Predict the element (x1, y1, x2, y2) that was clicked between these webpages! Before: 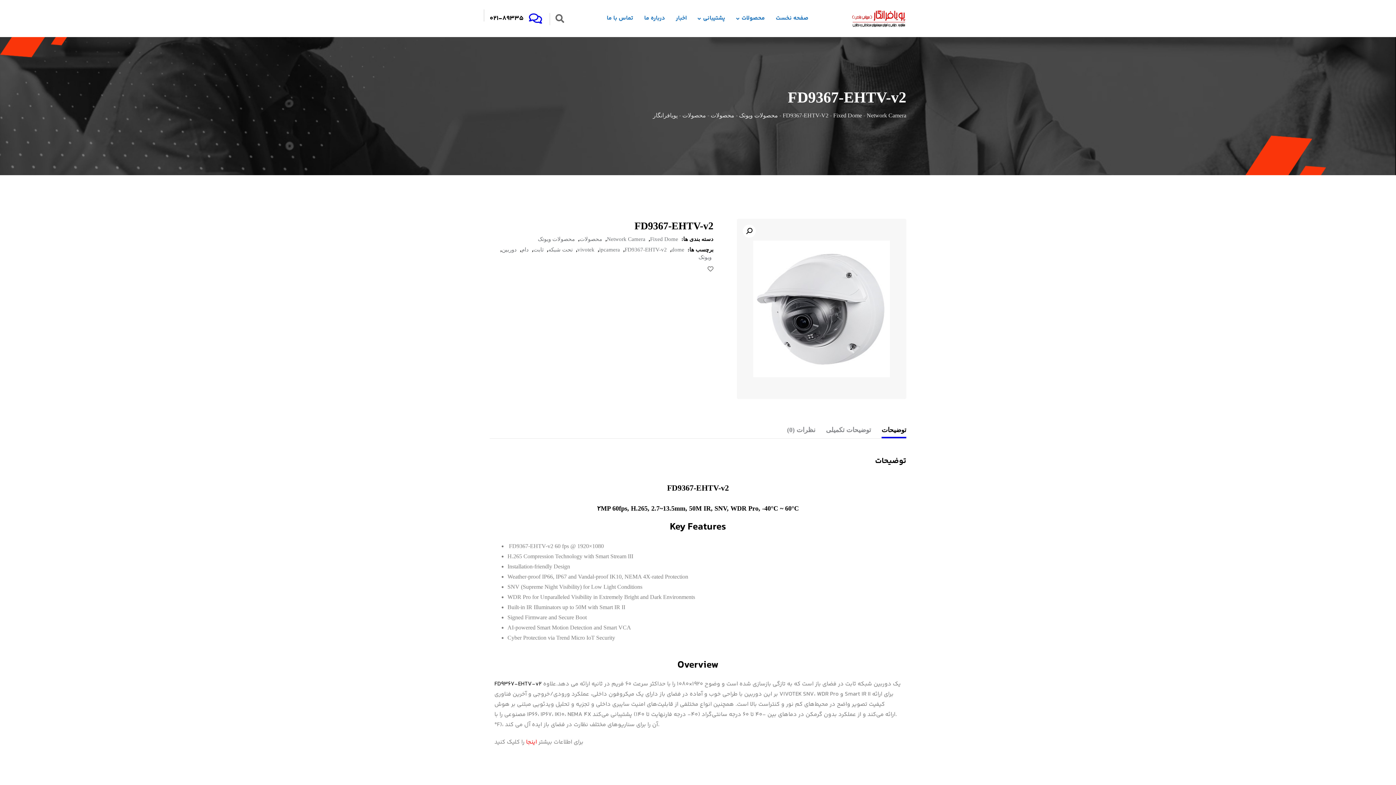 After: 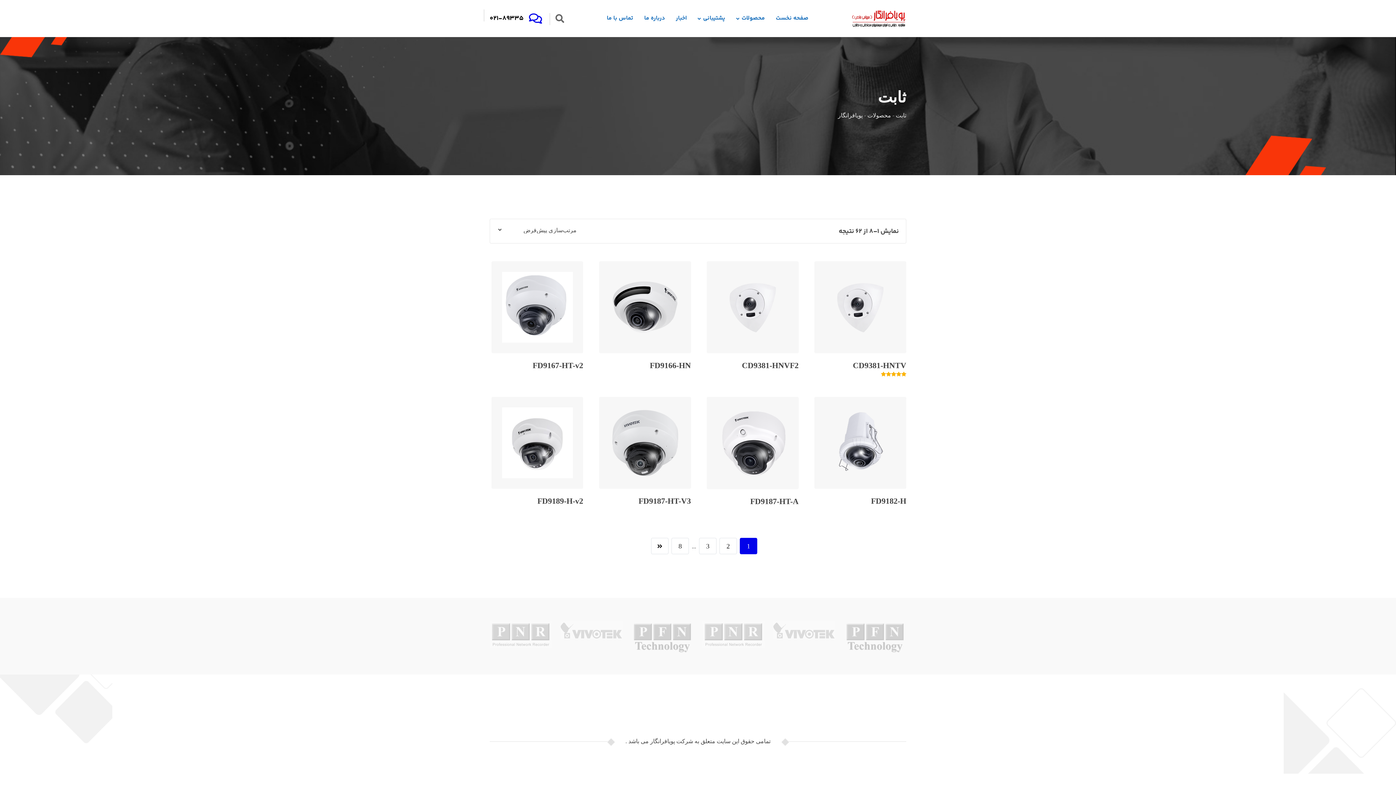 Action: bbox: (533, 246, 543, 253) label: ثابت